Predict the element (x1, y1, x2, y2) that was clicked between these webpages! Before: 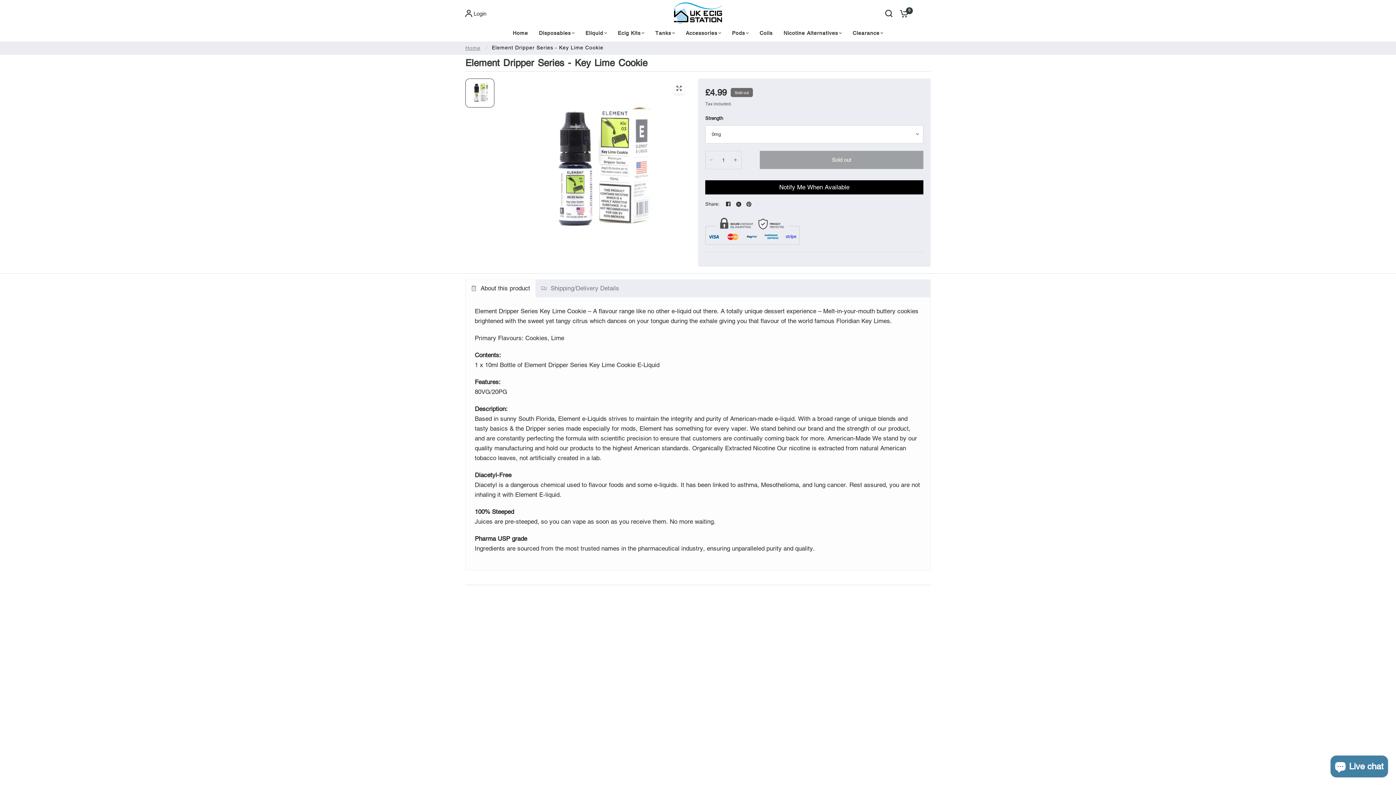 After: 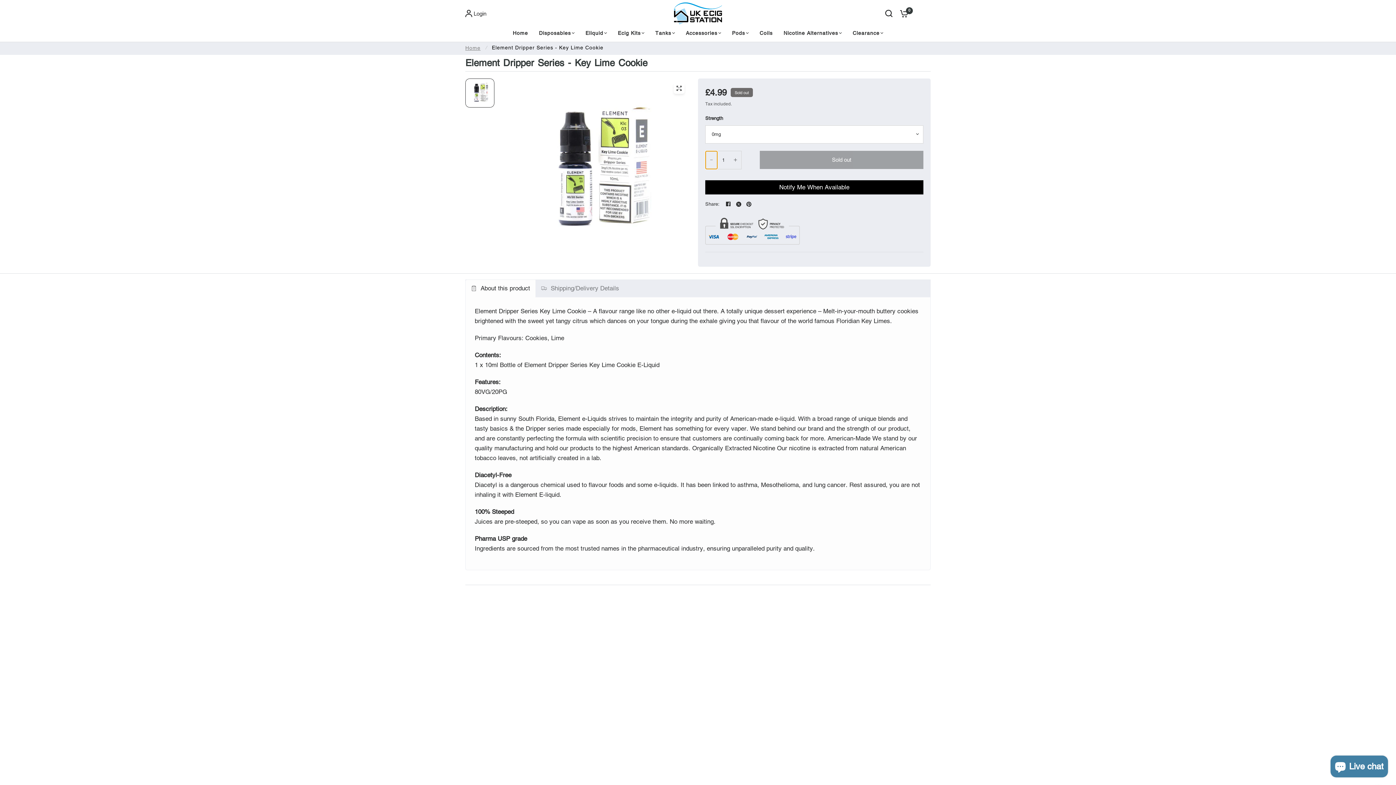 Action: bbox: (705, 151, 717, 168) label: Decrease quantity for Element Dripper Series - Key Lime Cookie